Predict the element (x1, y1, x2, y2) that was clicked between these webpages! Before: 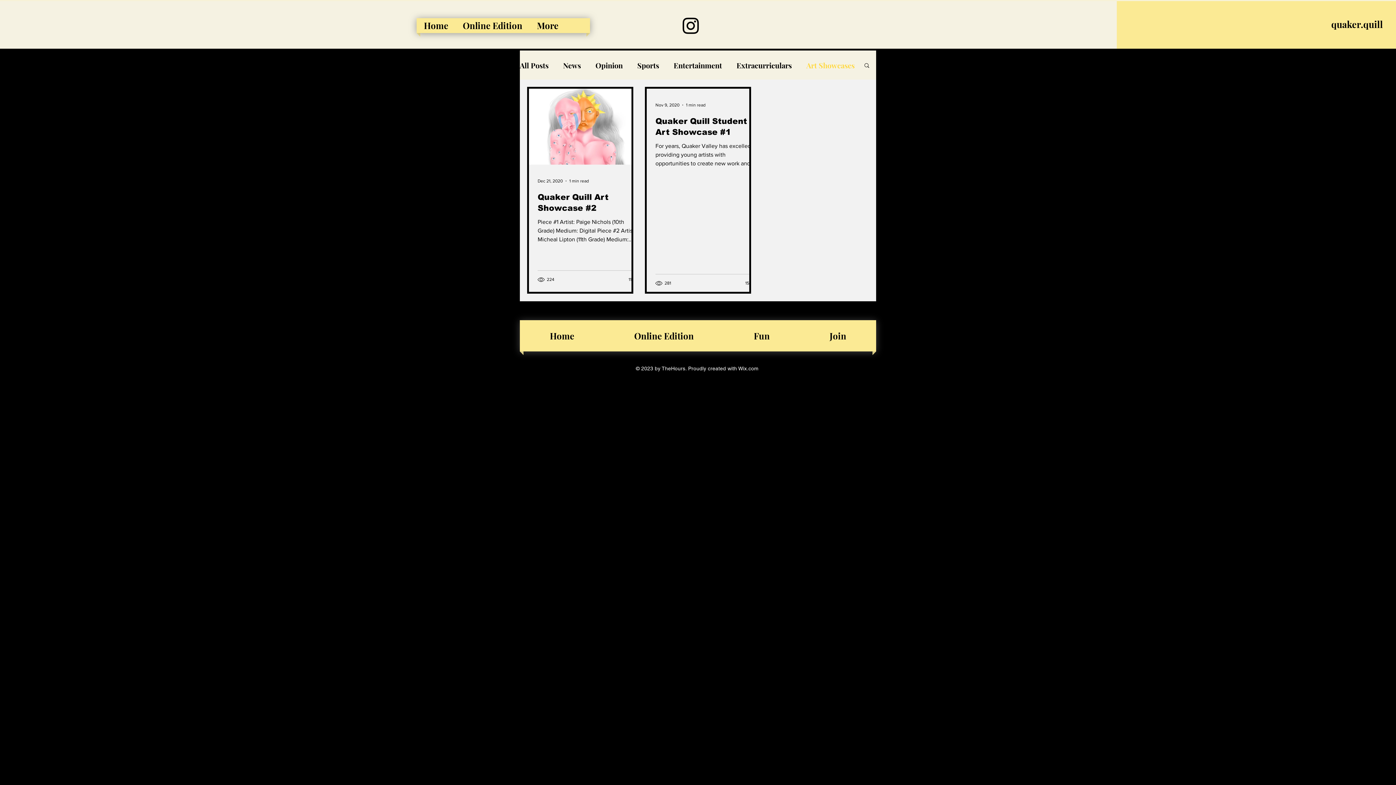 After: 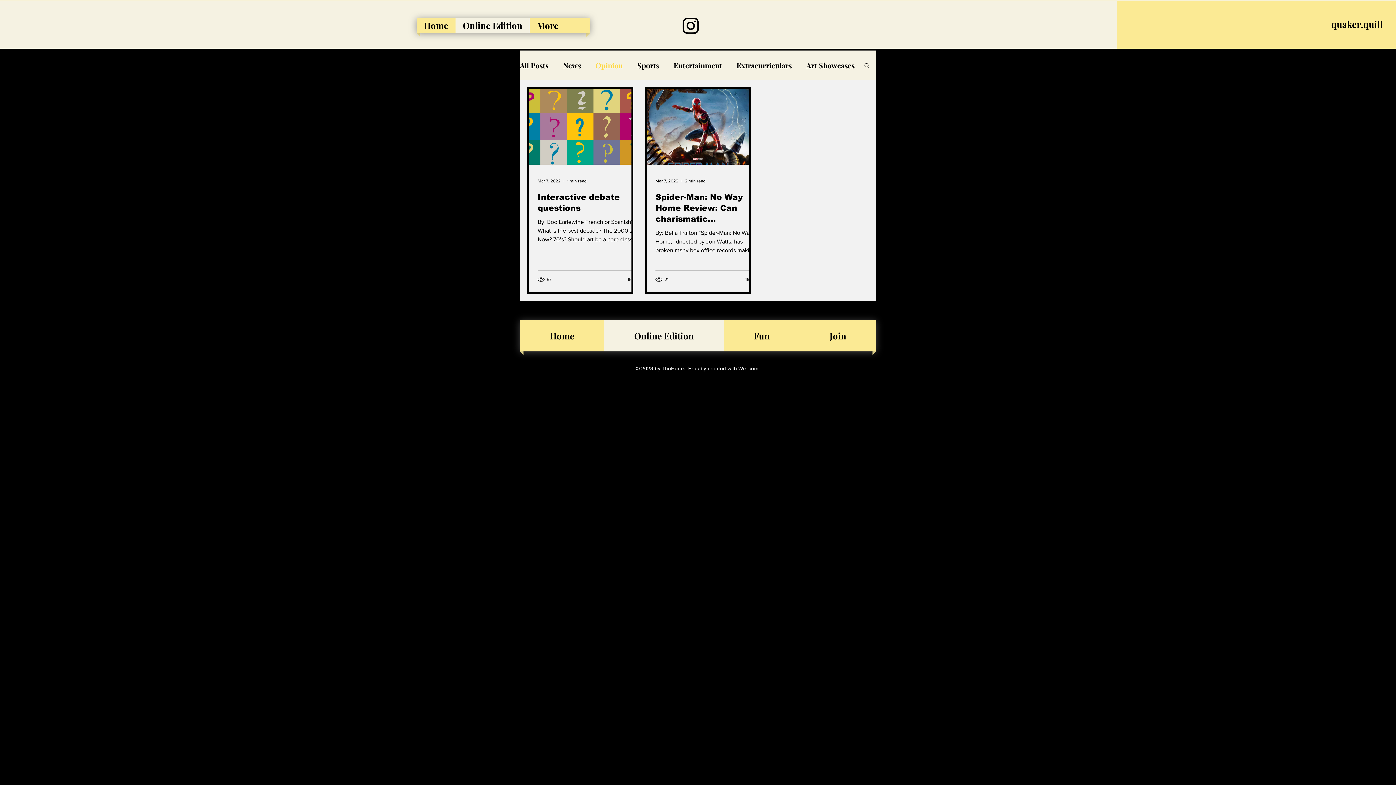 Action: bbox: (595, 60, 622, 70) label: Opinion